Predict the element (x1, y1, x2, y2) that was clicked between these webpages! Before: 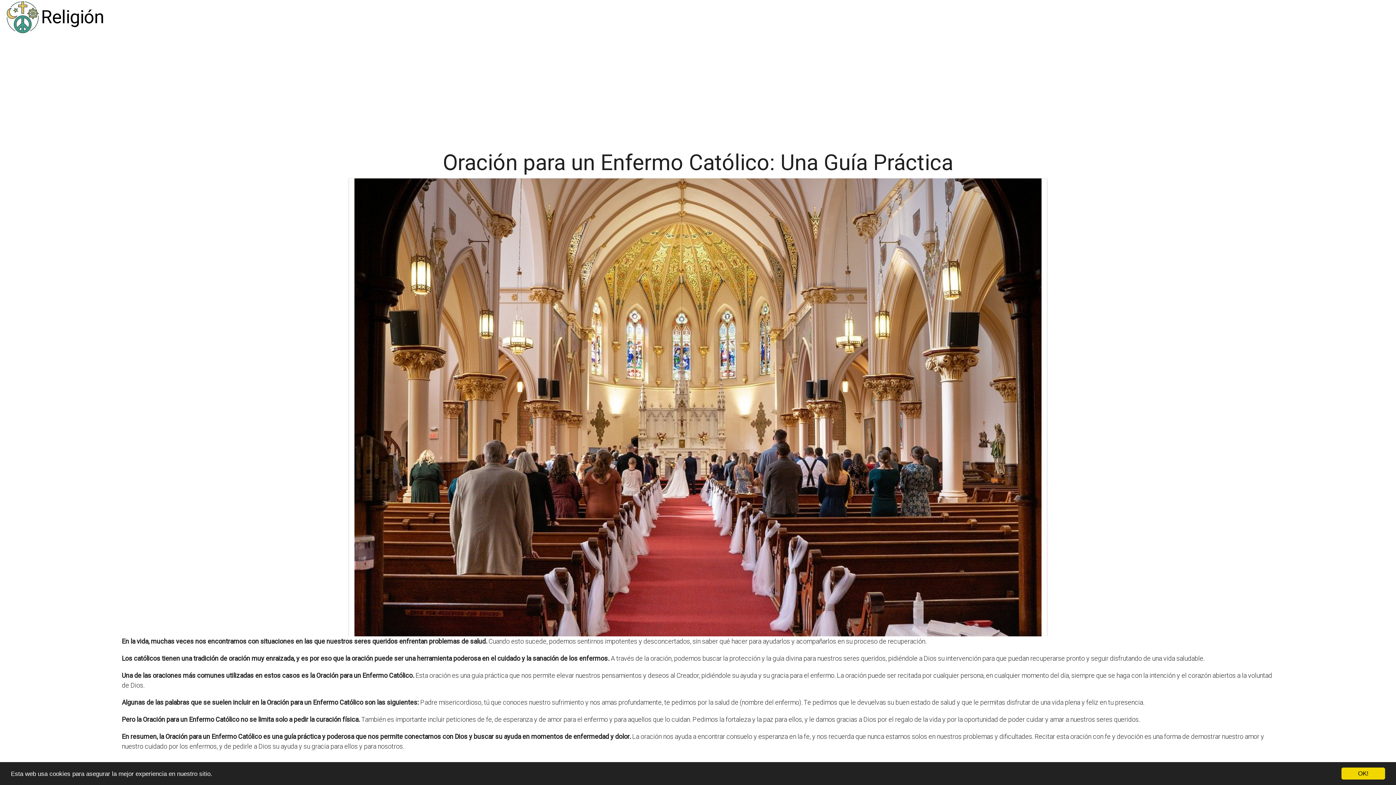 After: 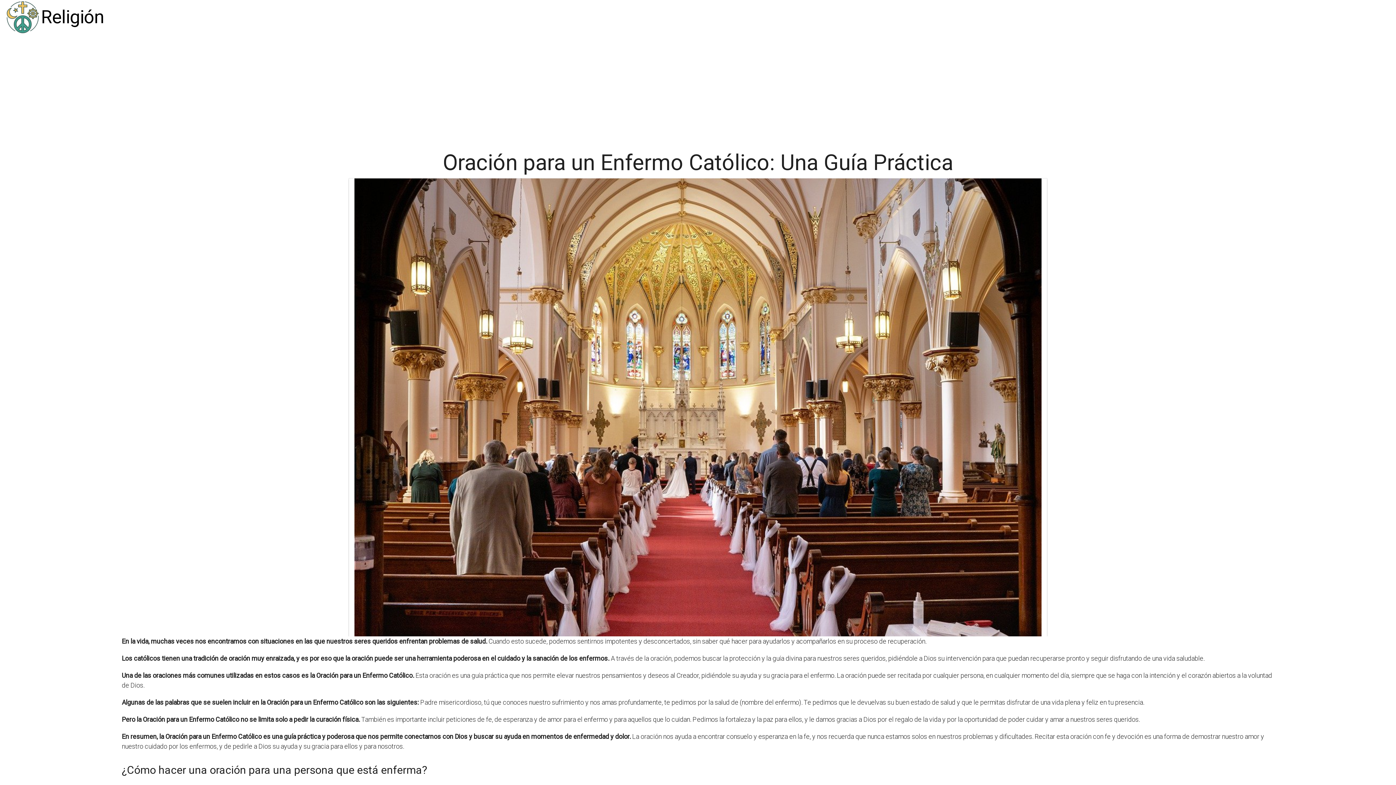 Action: label: OK! bbox: (1341, 768, 1385, 780)